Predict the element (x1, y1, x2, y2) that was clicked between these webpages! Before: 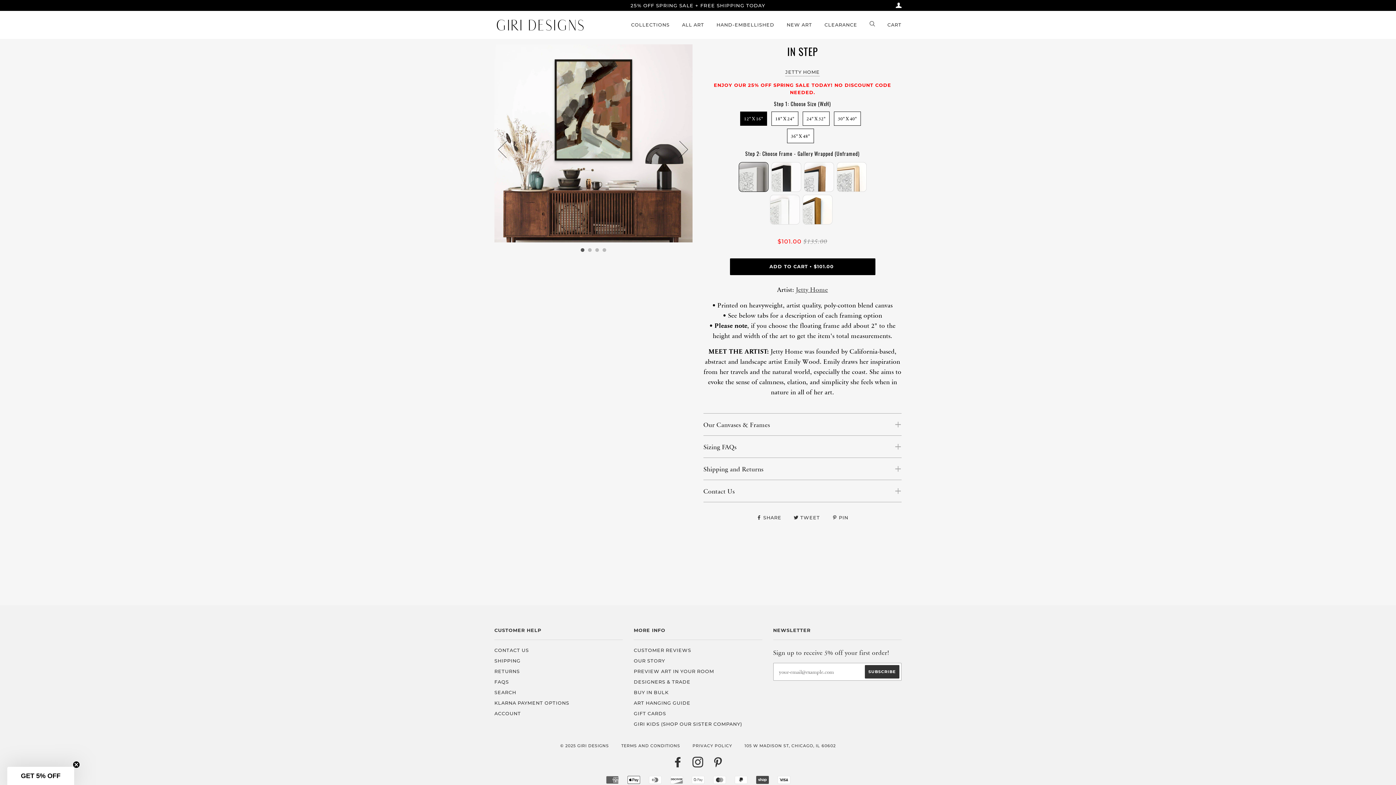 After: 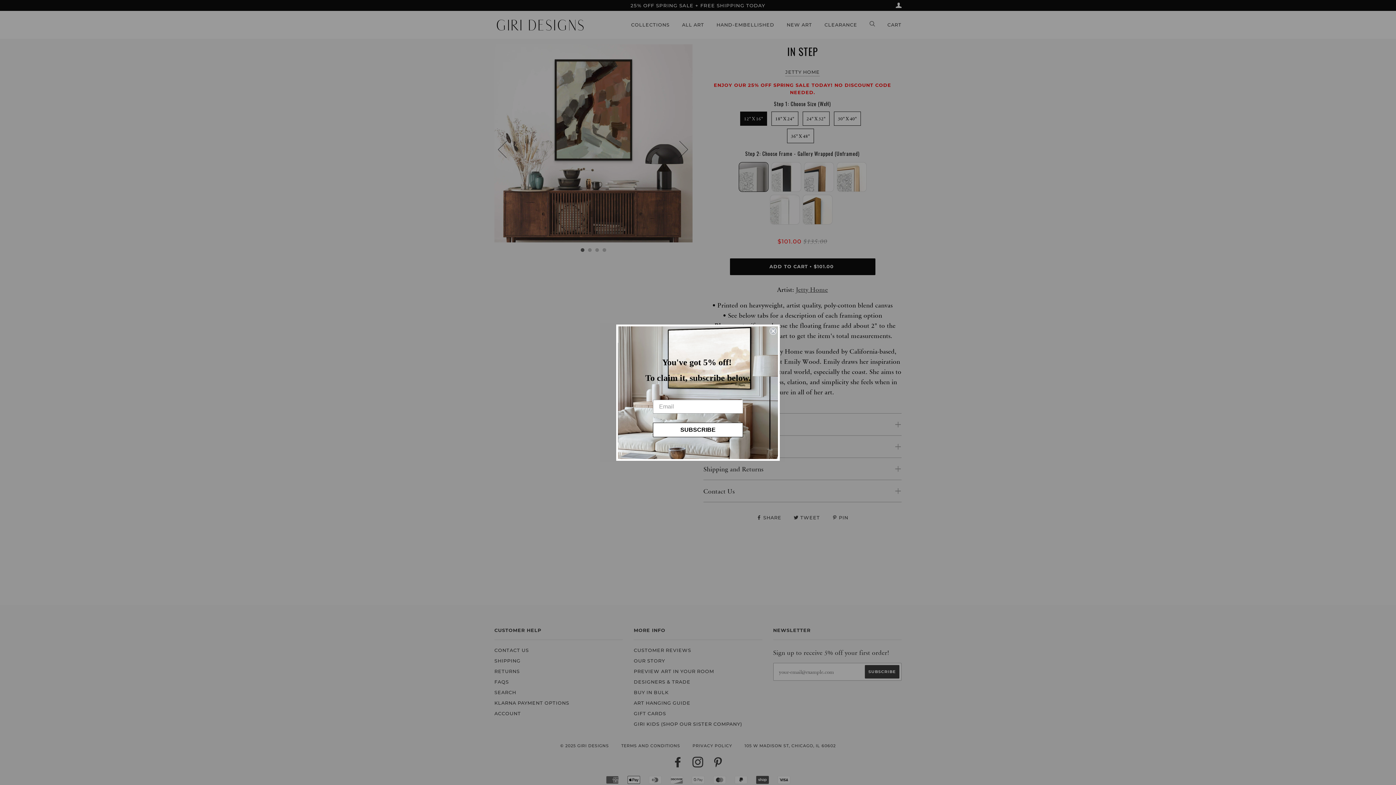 Action: label: FACEBOOK bbox: (672, 762, 683, 767)